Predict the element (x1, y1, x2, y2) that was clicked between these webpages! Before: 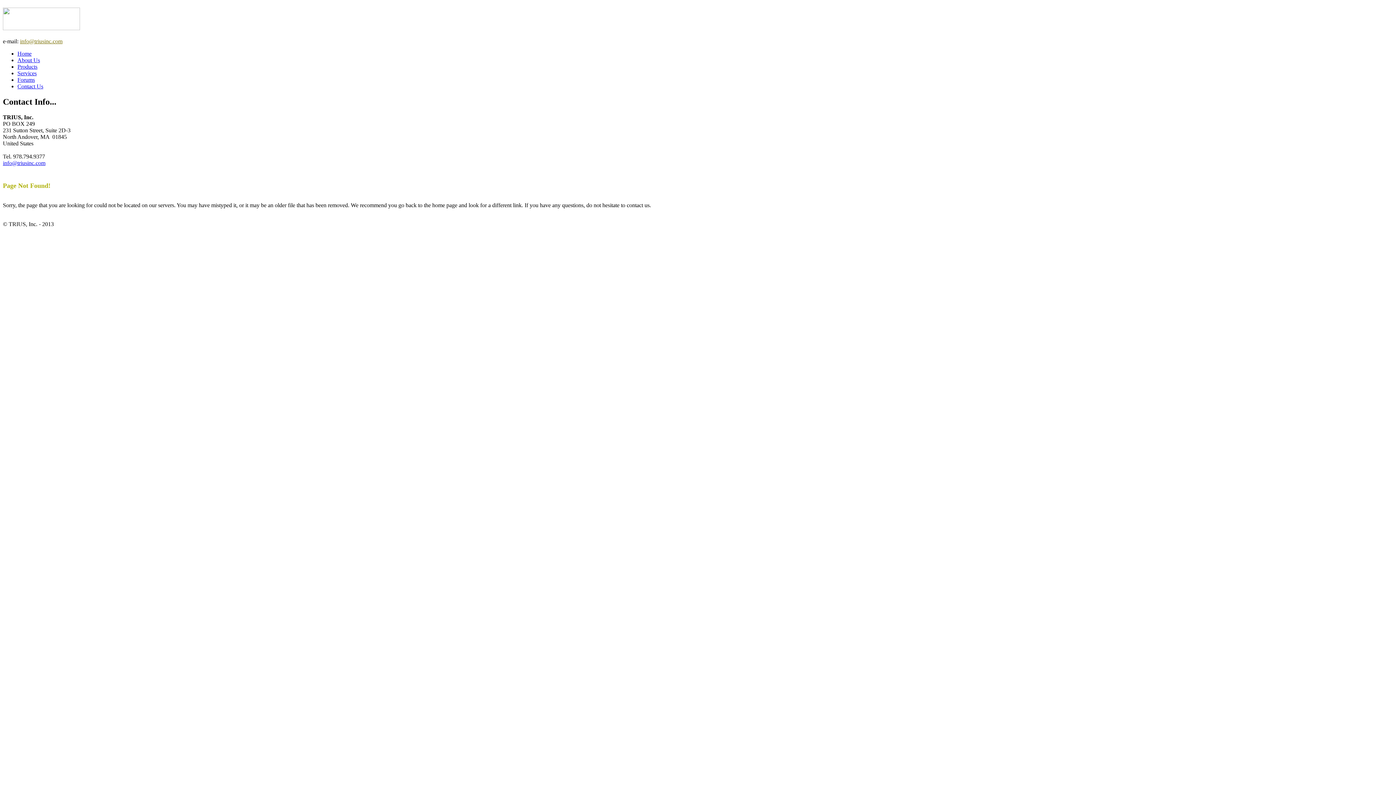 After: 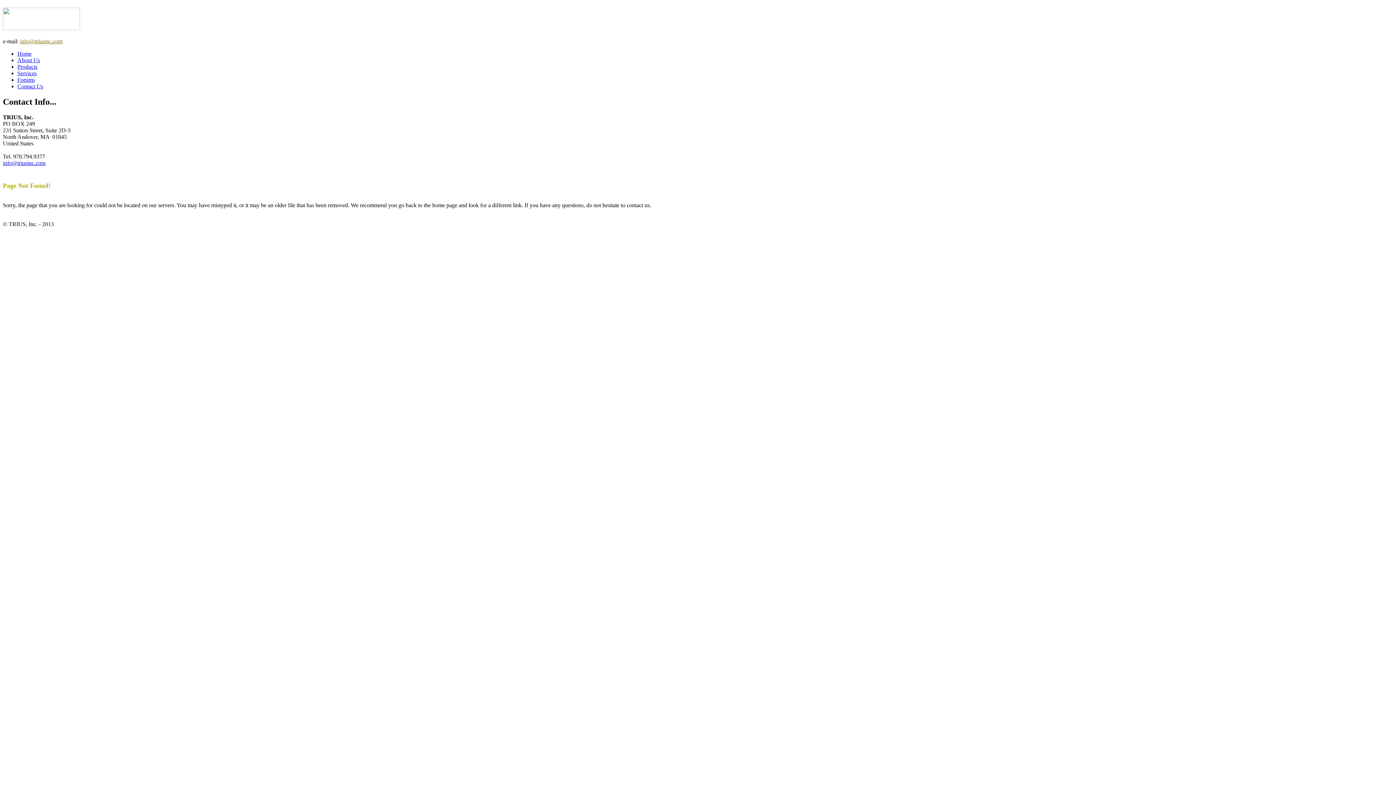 Action: bbox: (17, 83, 43, 89) label: Contact Us